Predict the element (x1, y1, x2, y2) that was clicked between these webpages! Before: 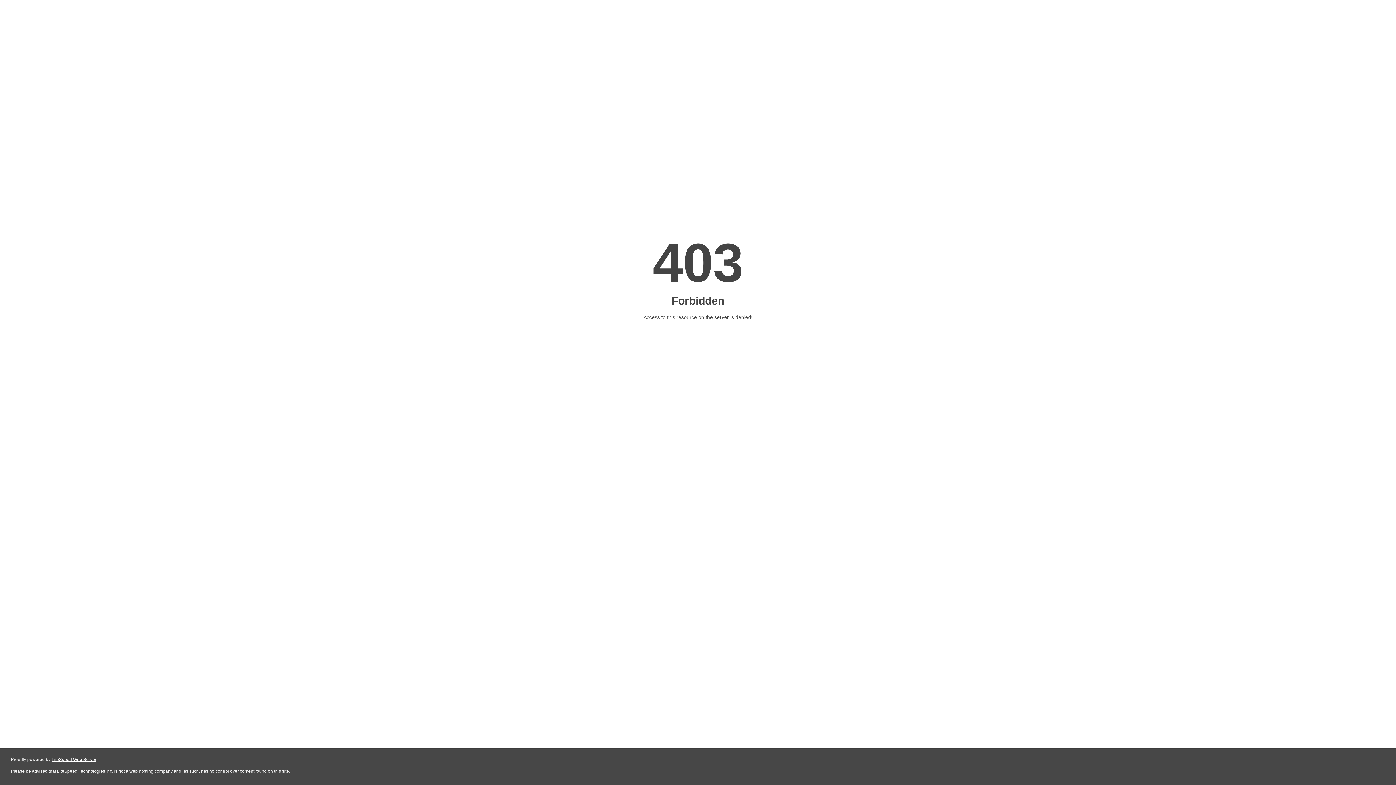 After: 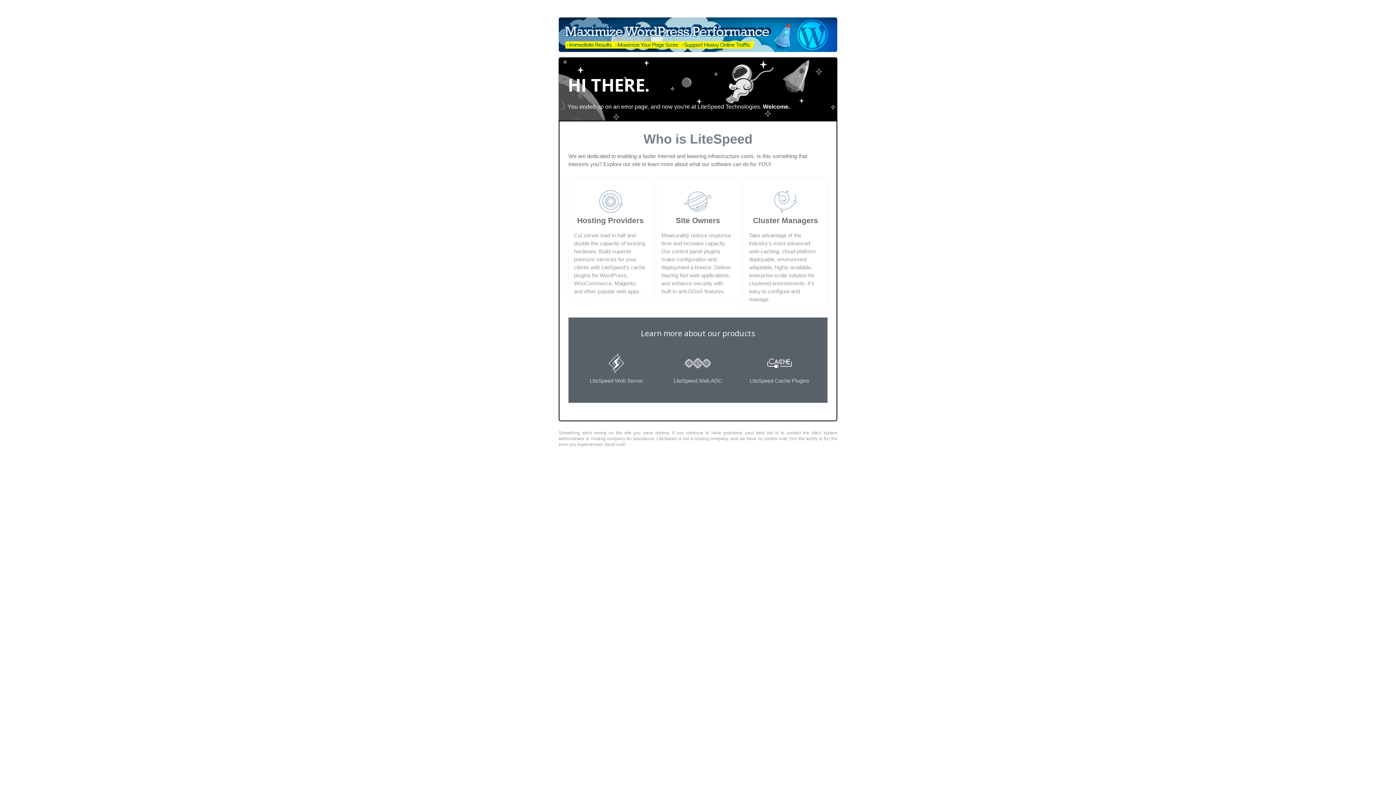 Action: label: LiteSpeed Web Server bbox: (51, 757, 96, 762)